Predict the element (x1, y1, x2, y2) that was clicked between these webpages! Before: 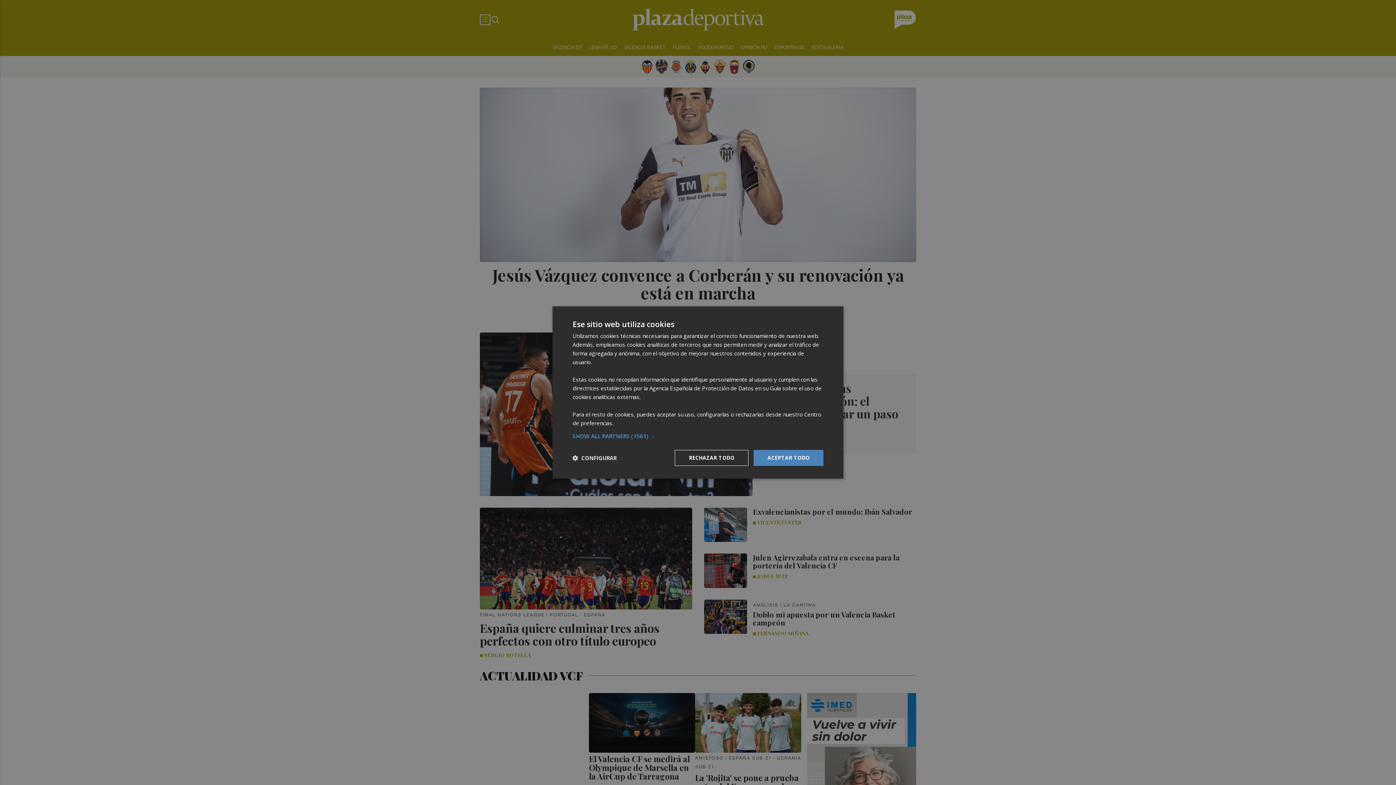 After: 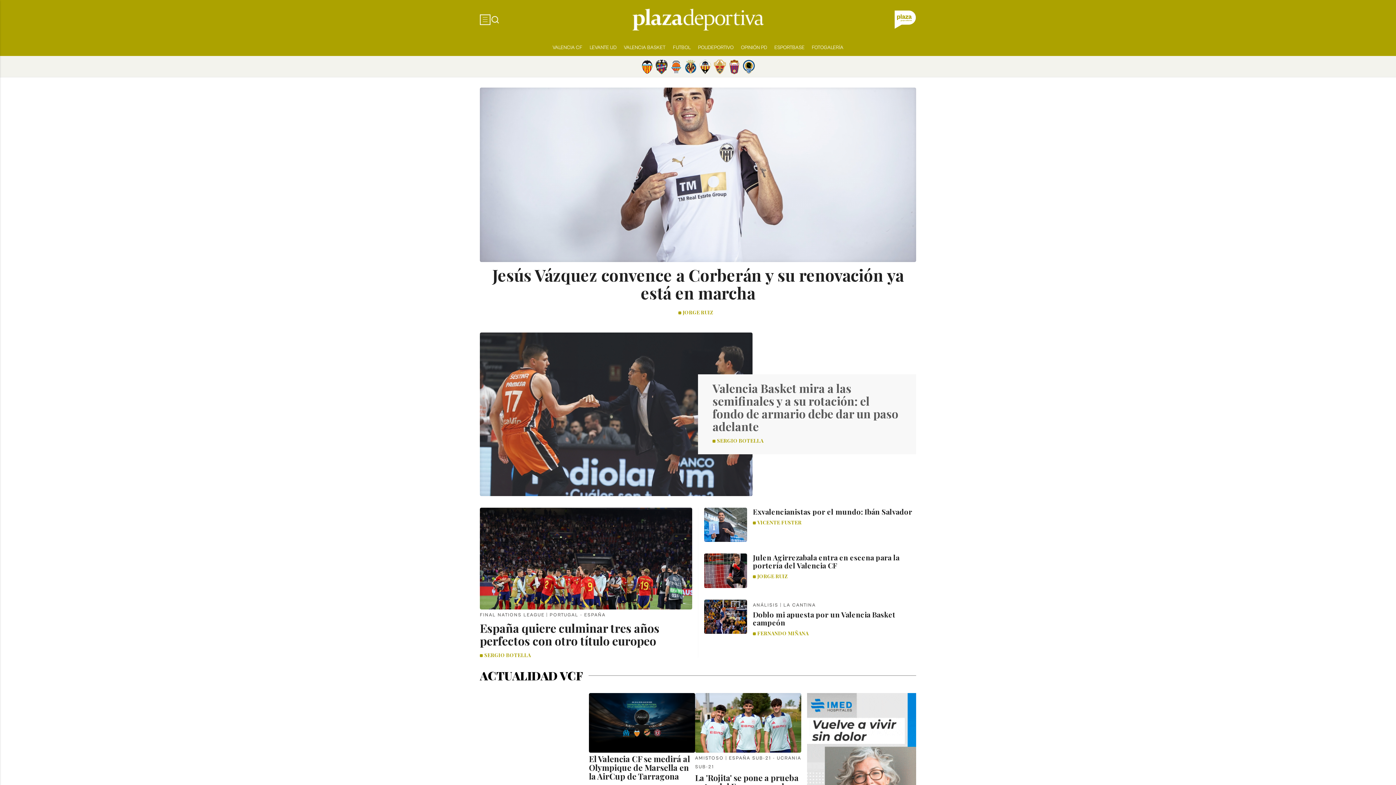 Action: label: ACEPTAR TODO bbox: (753, 450, 823, 466)